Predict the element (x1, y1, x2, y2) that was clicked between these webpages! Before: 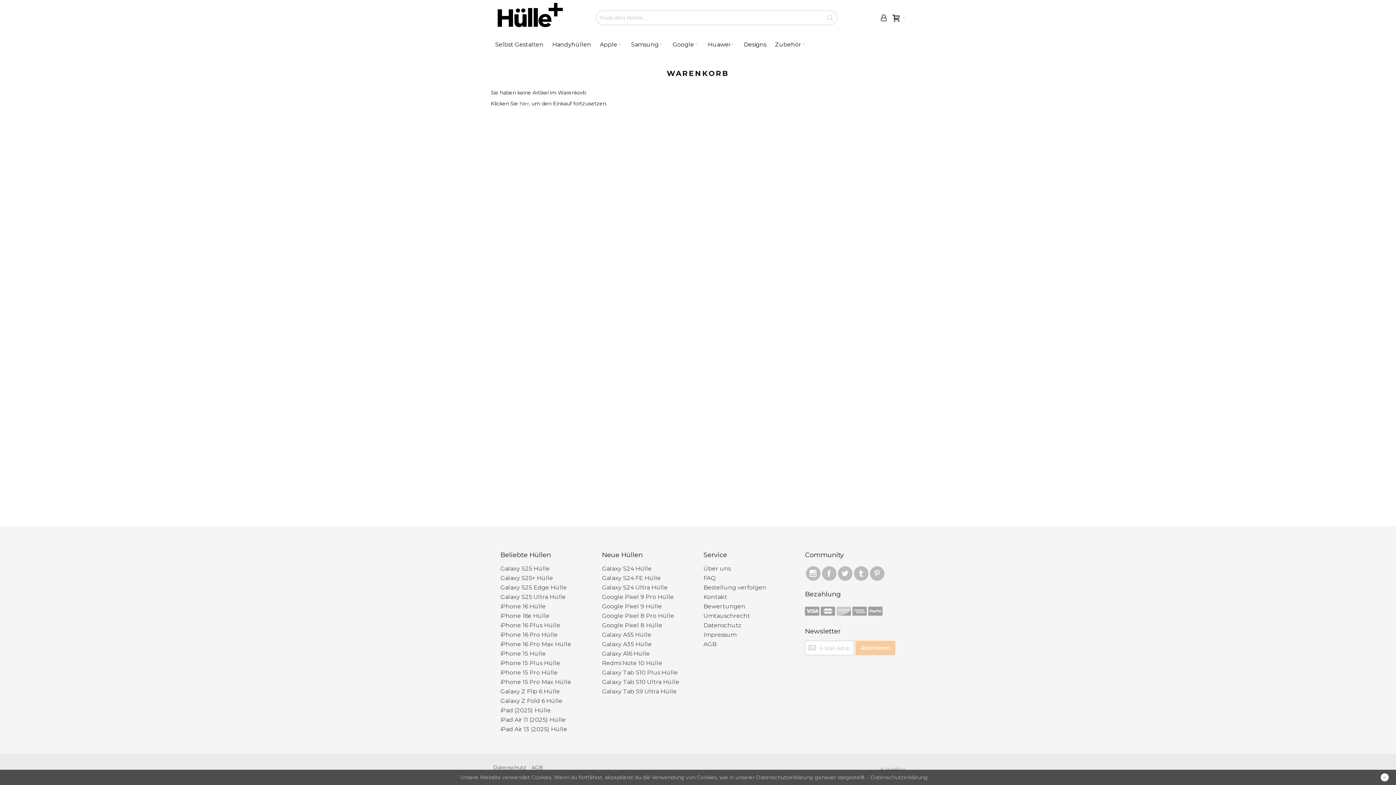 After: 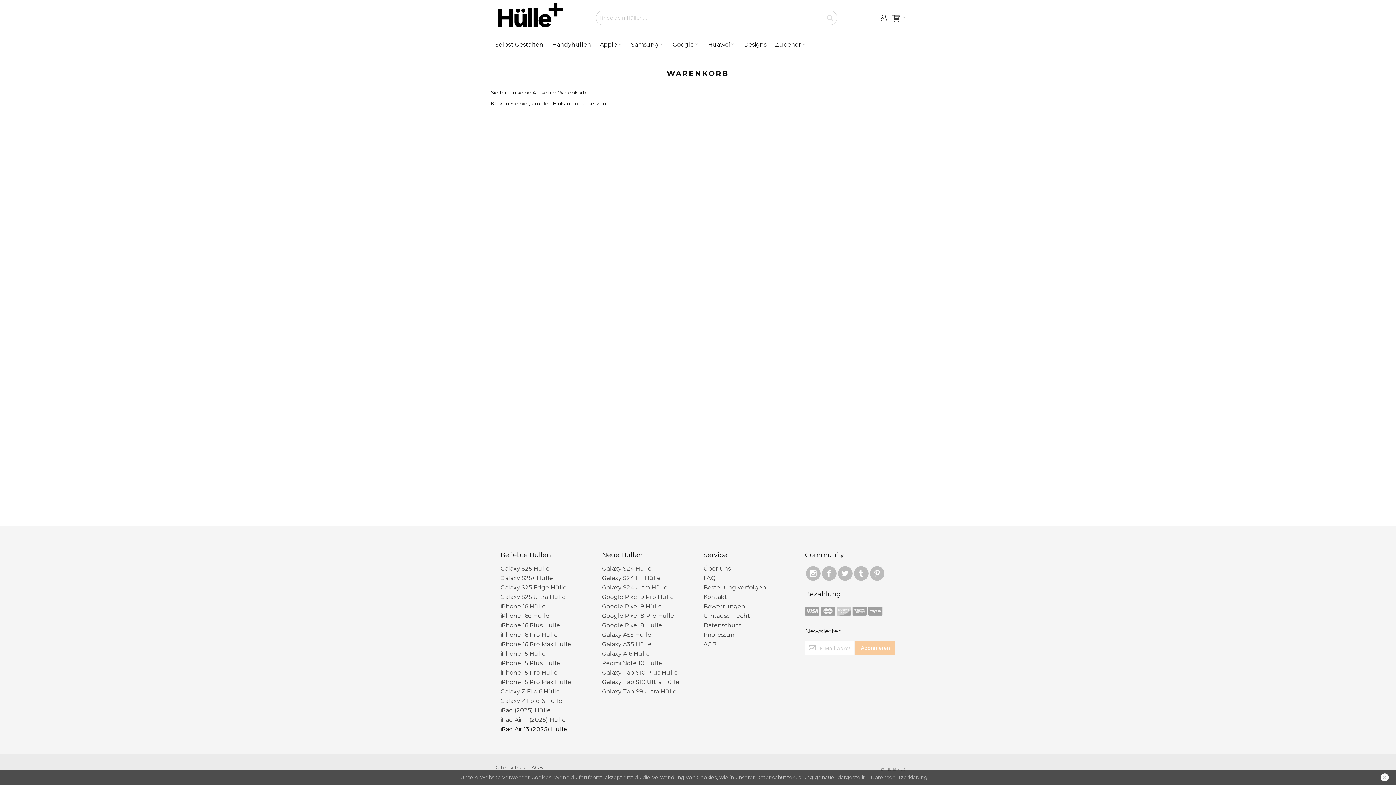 Action: label: iPad Air 13 (2025) Hülle bbox: (500, 726, 567, 733)